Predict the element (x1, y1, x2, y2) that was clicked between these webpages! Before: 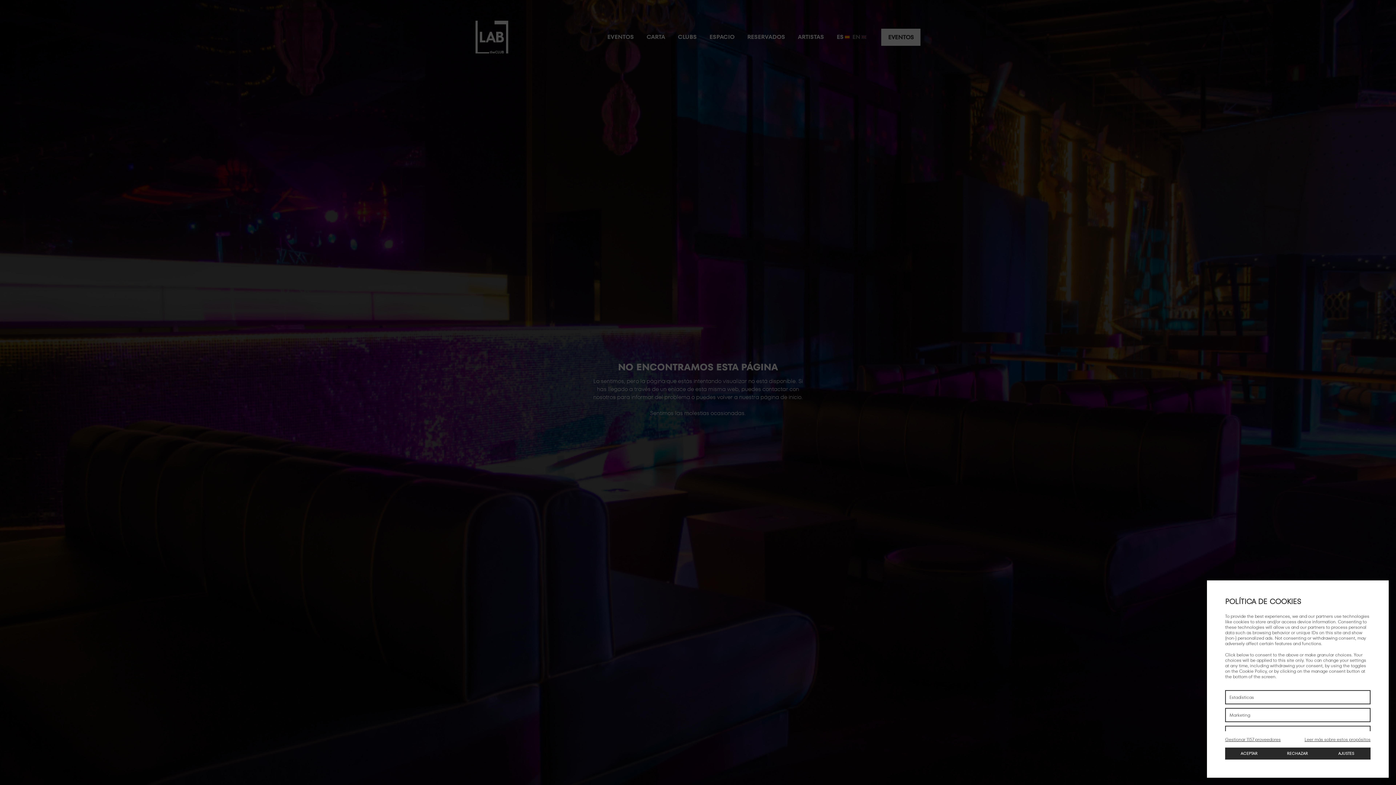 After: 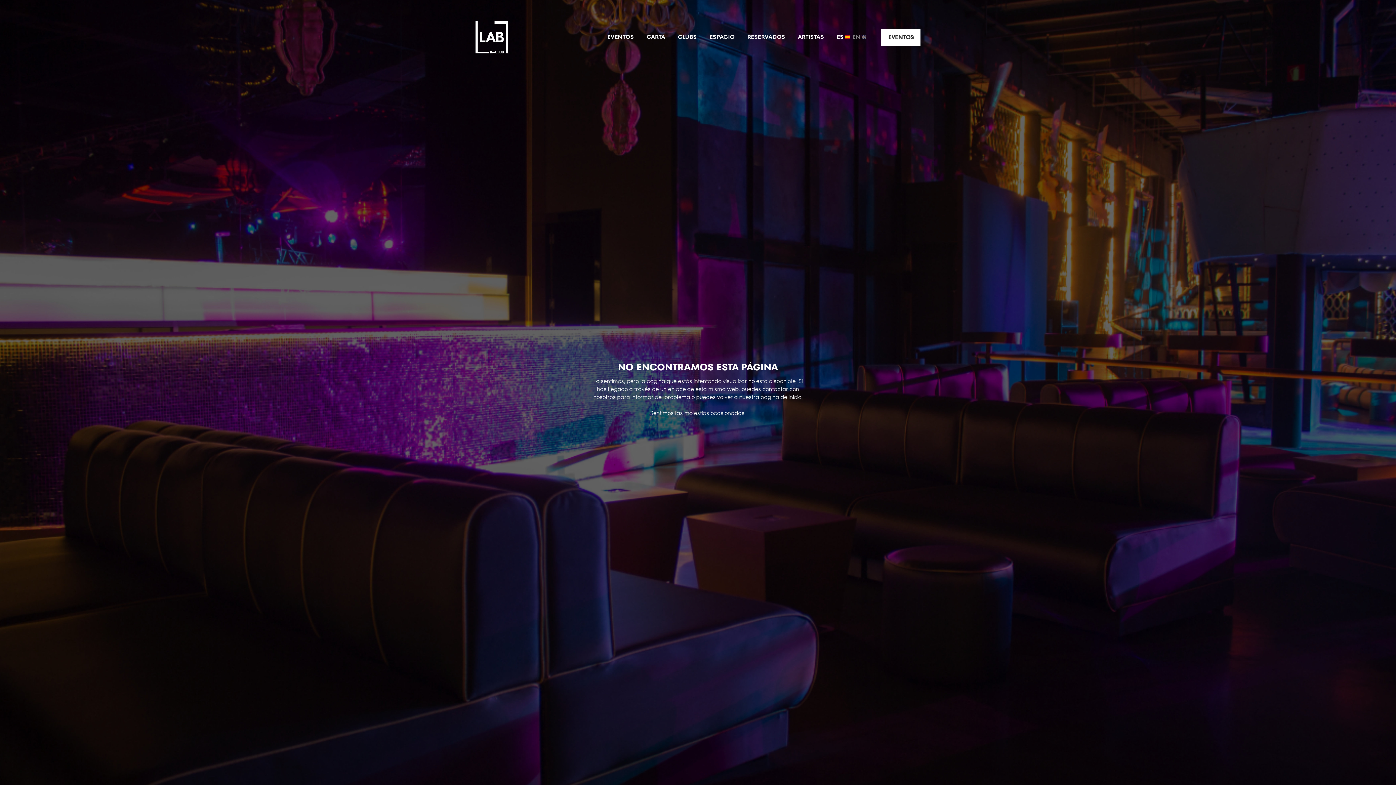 Action: bbox: (1225, 748, 1273, 760) label: ACEPTAR